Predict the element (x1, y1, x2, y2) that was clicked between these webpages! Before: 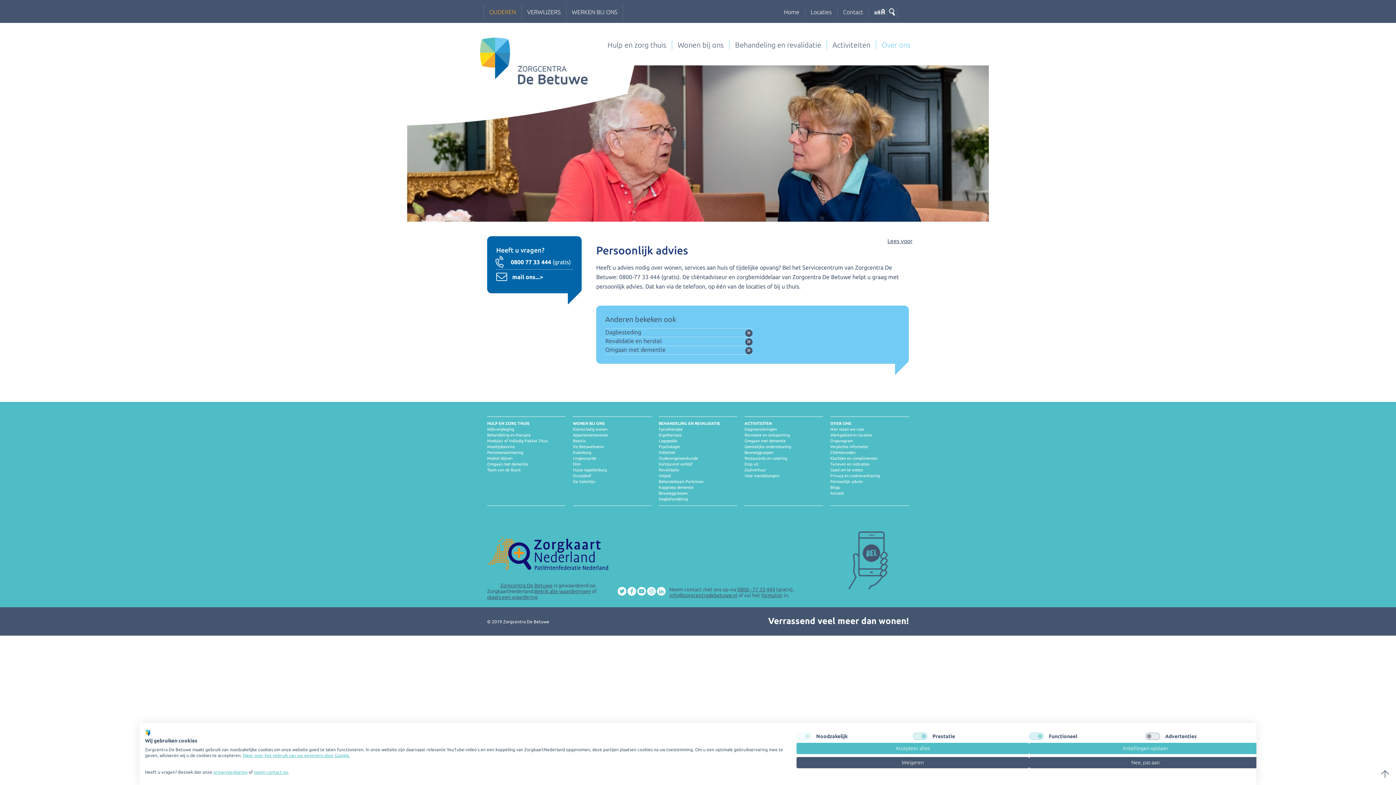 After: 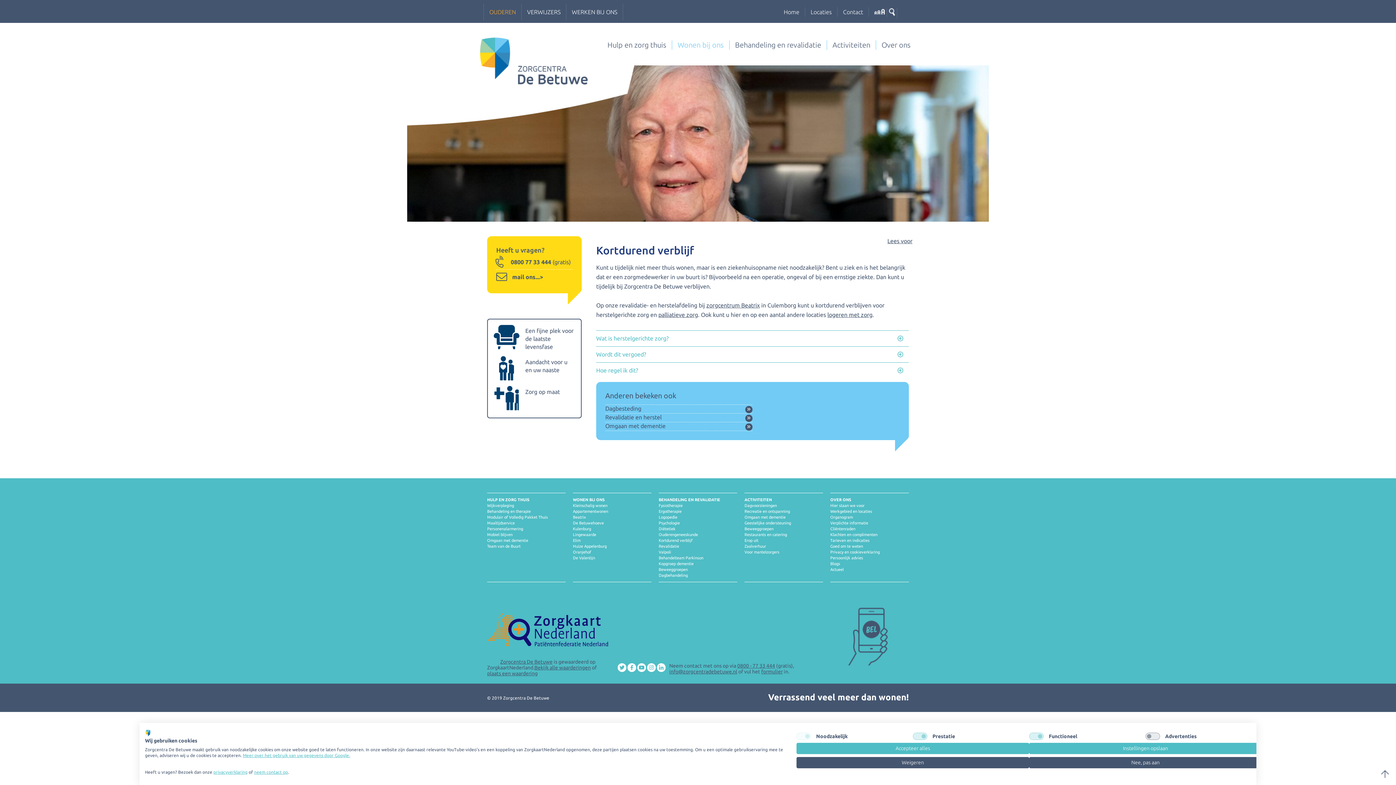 Action: label: Kortdurend verblijf bbox: (658, 462, 692, 466)